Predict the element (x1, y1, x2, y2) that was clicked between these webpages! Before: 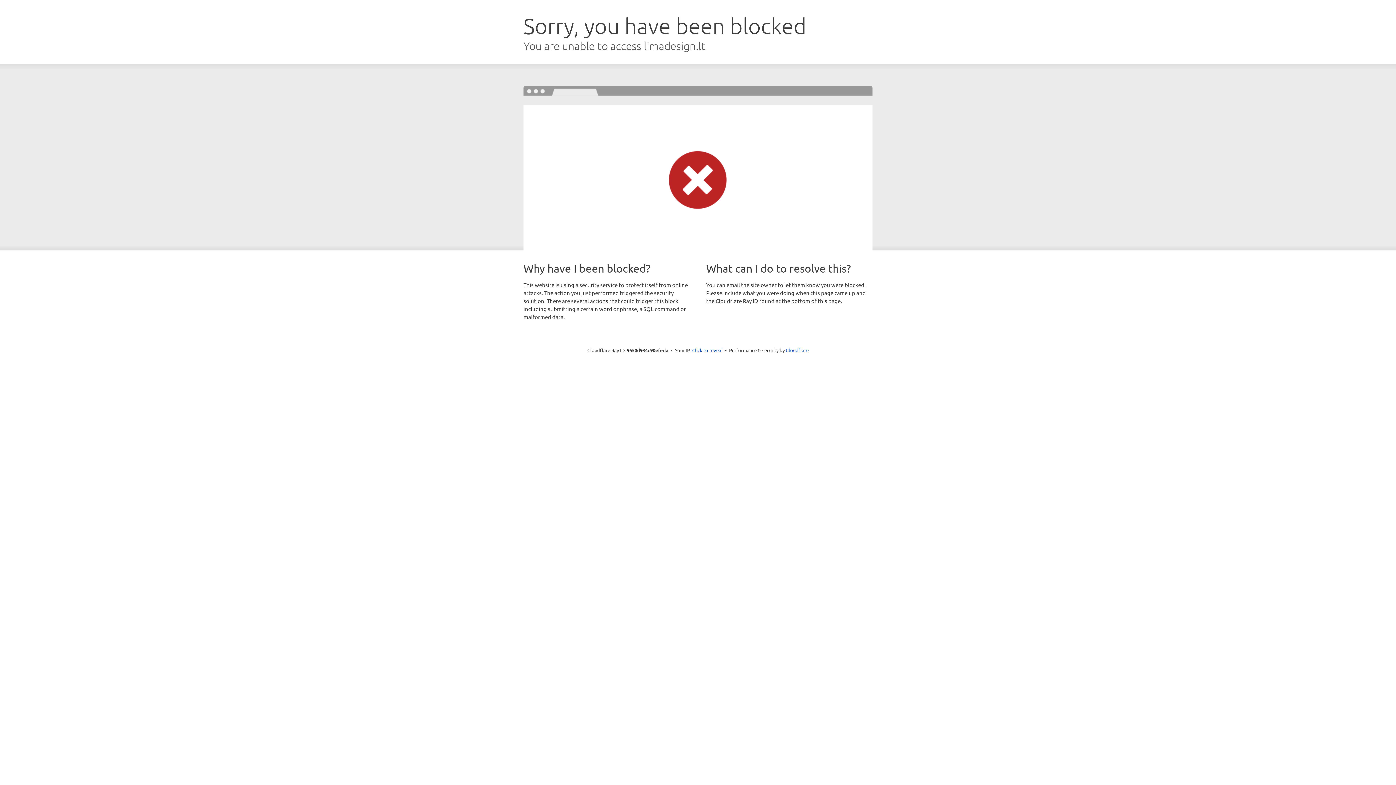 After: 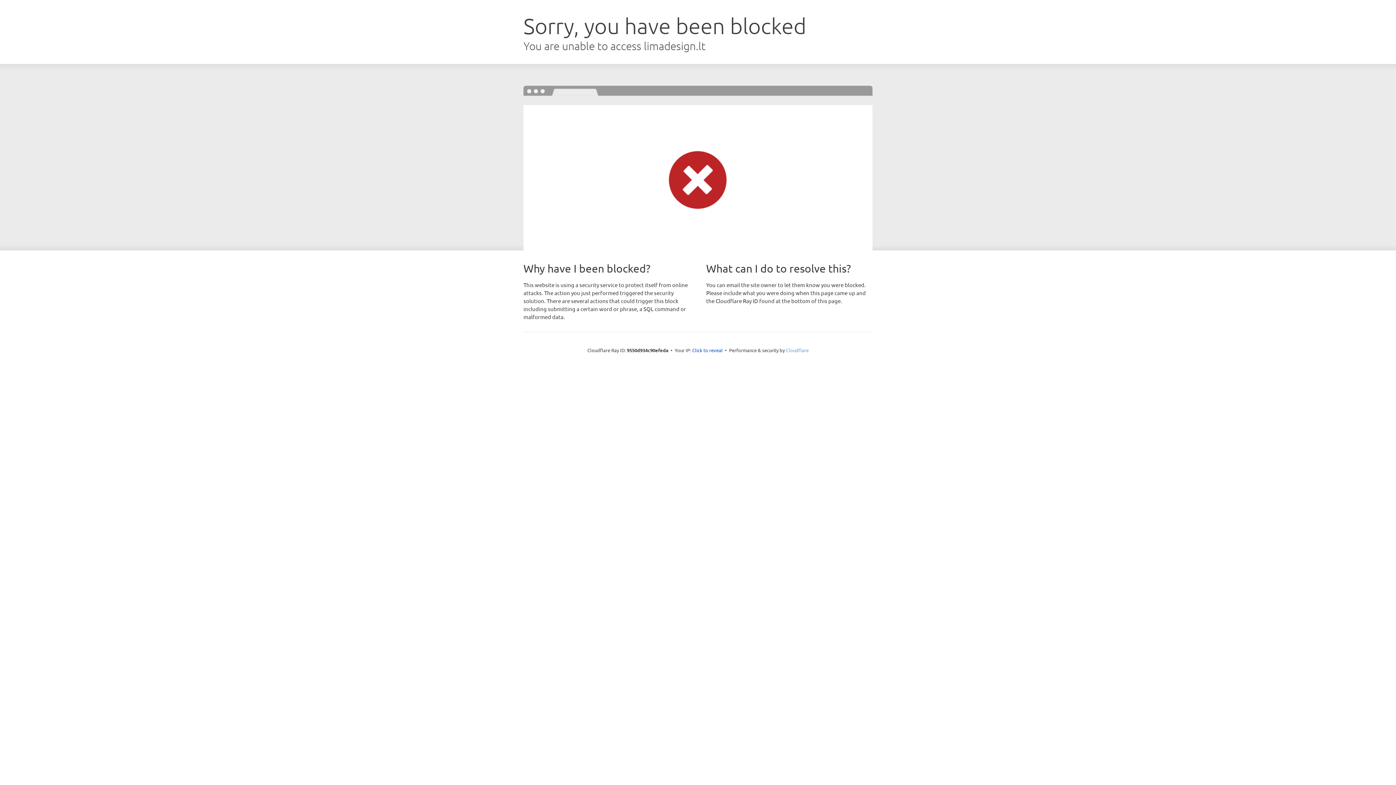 Action: bbox: (786, 347, 808, 353) label: Cloudflare